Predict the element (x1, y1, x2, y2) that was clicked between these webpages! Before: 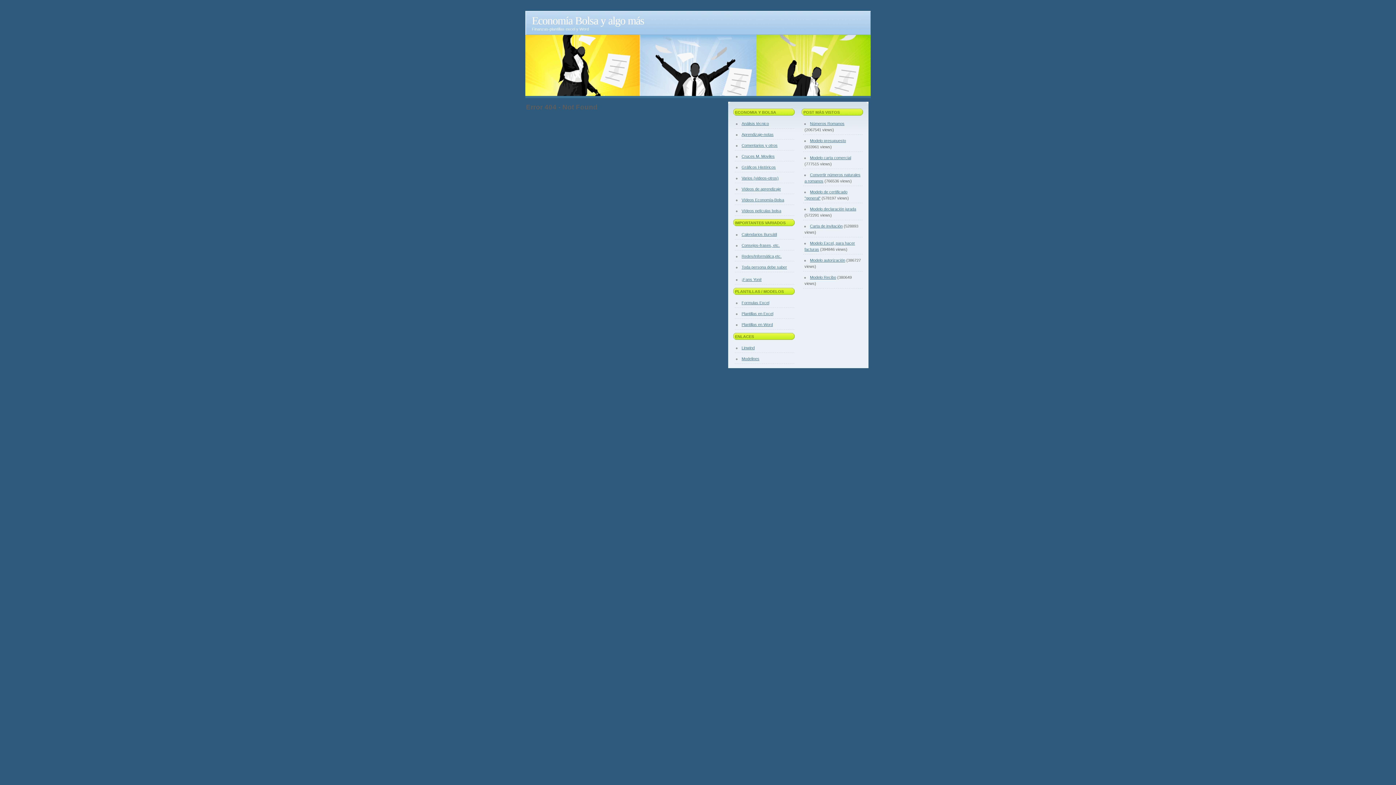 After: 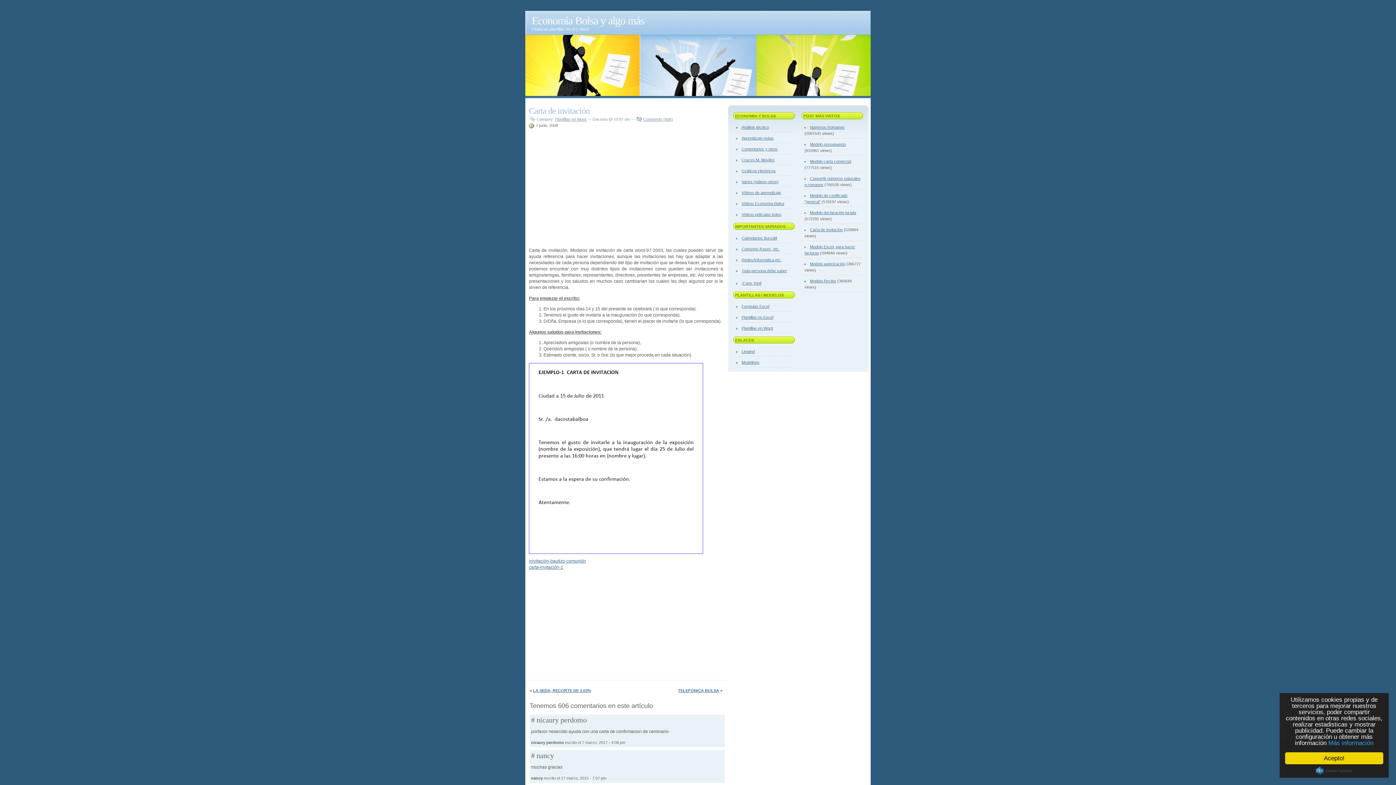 Action: bbox: (810, 224, 842, 228) label: Carta de invitación